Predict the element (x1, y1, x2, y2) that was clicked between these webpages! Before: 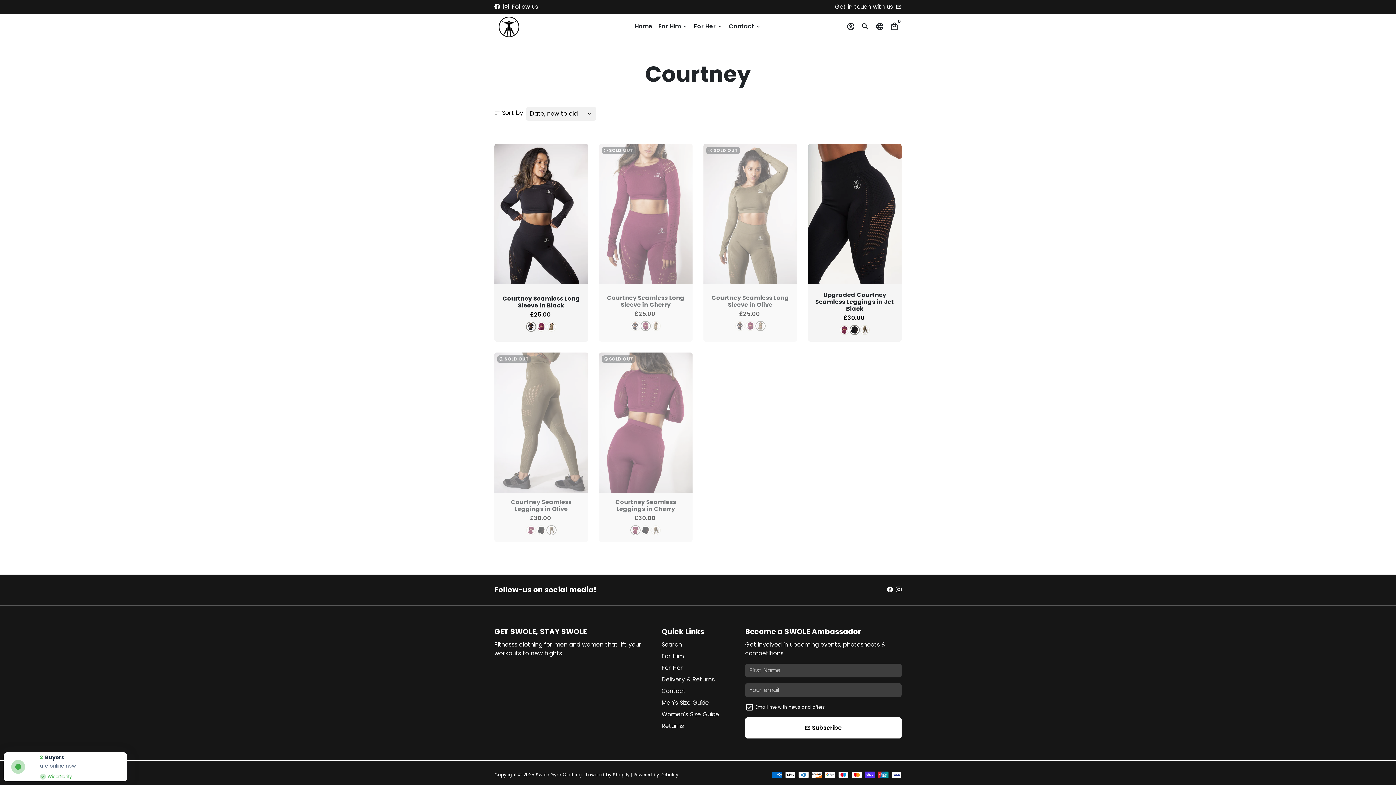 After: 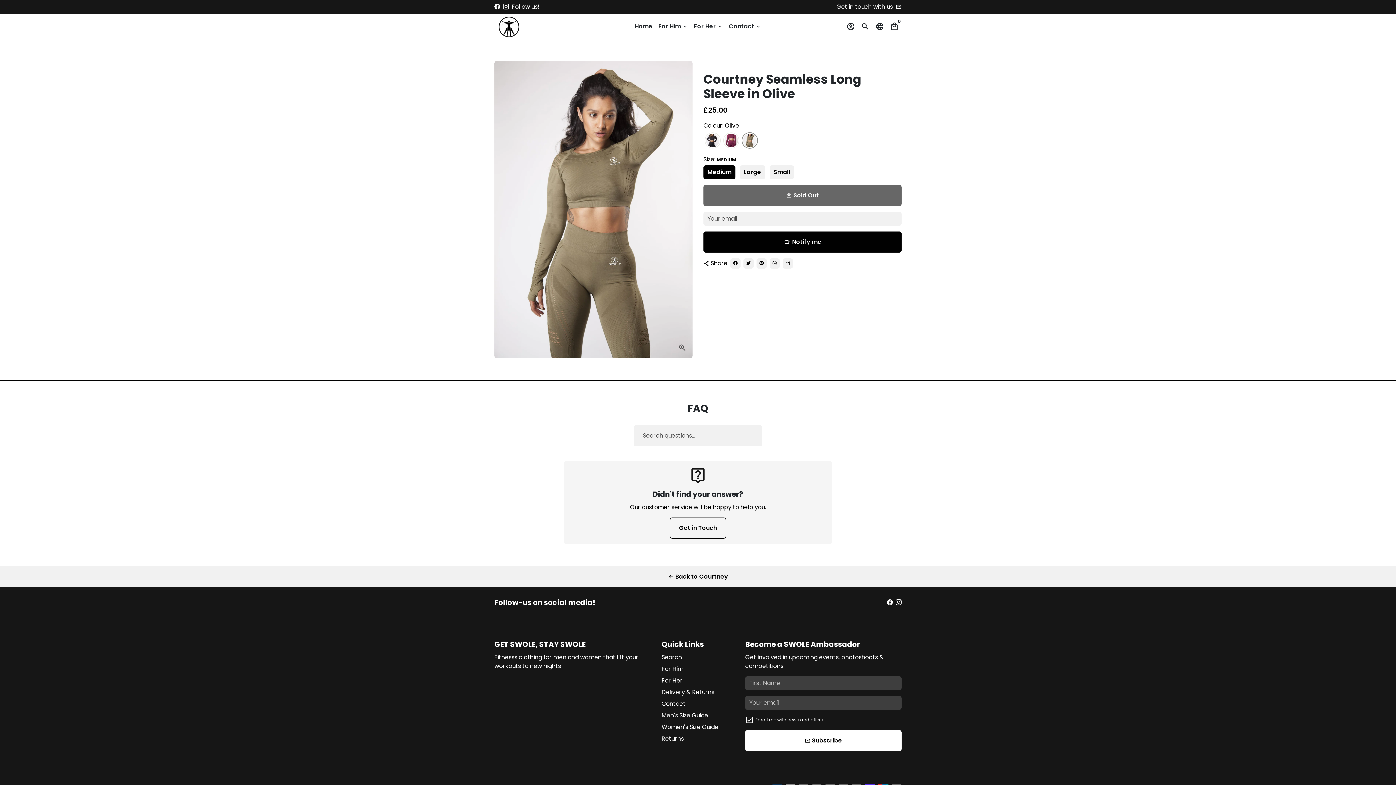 Action: bbox: (651, 320, 661, 331) label: Olive